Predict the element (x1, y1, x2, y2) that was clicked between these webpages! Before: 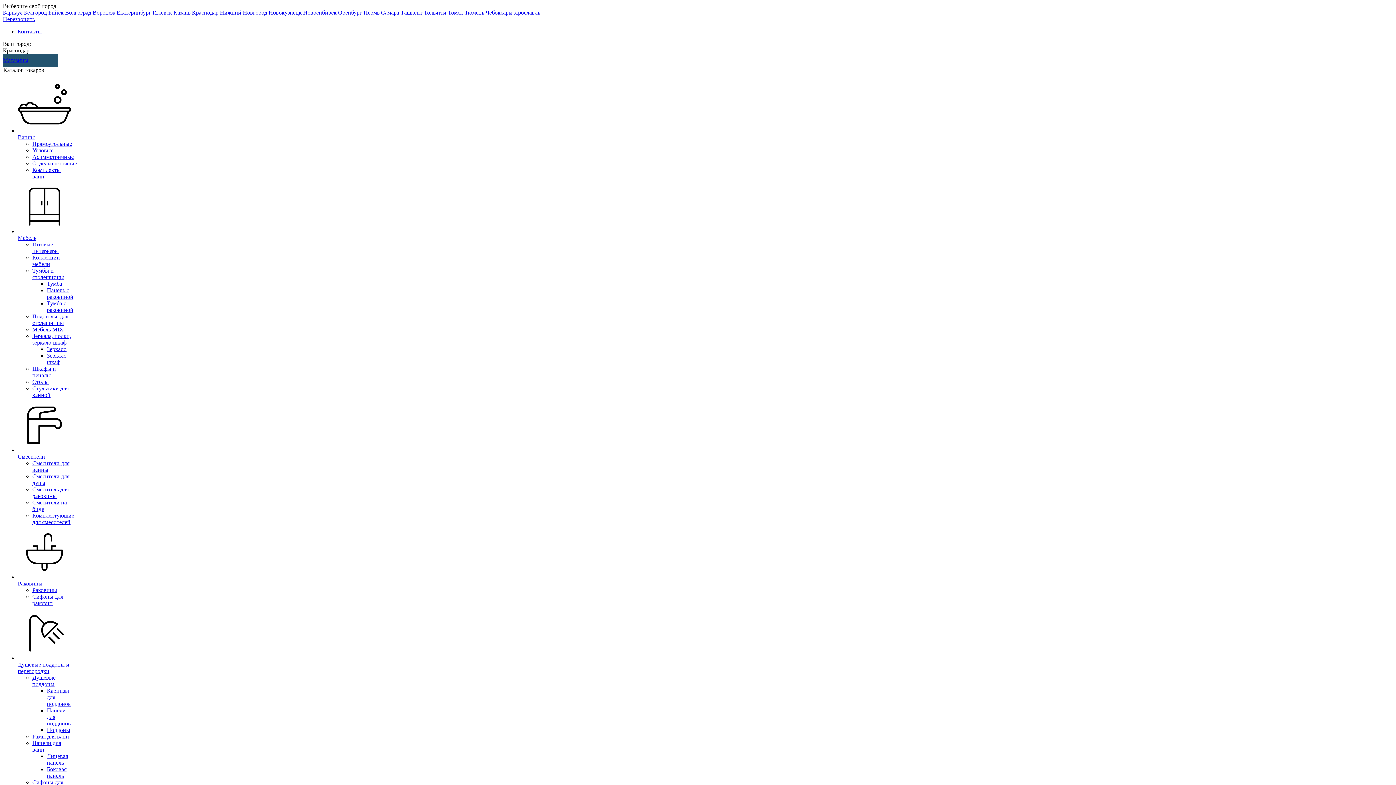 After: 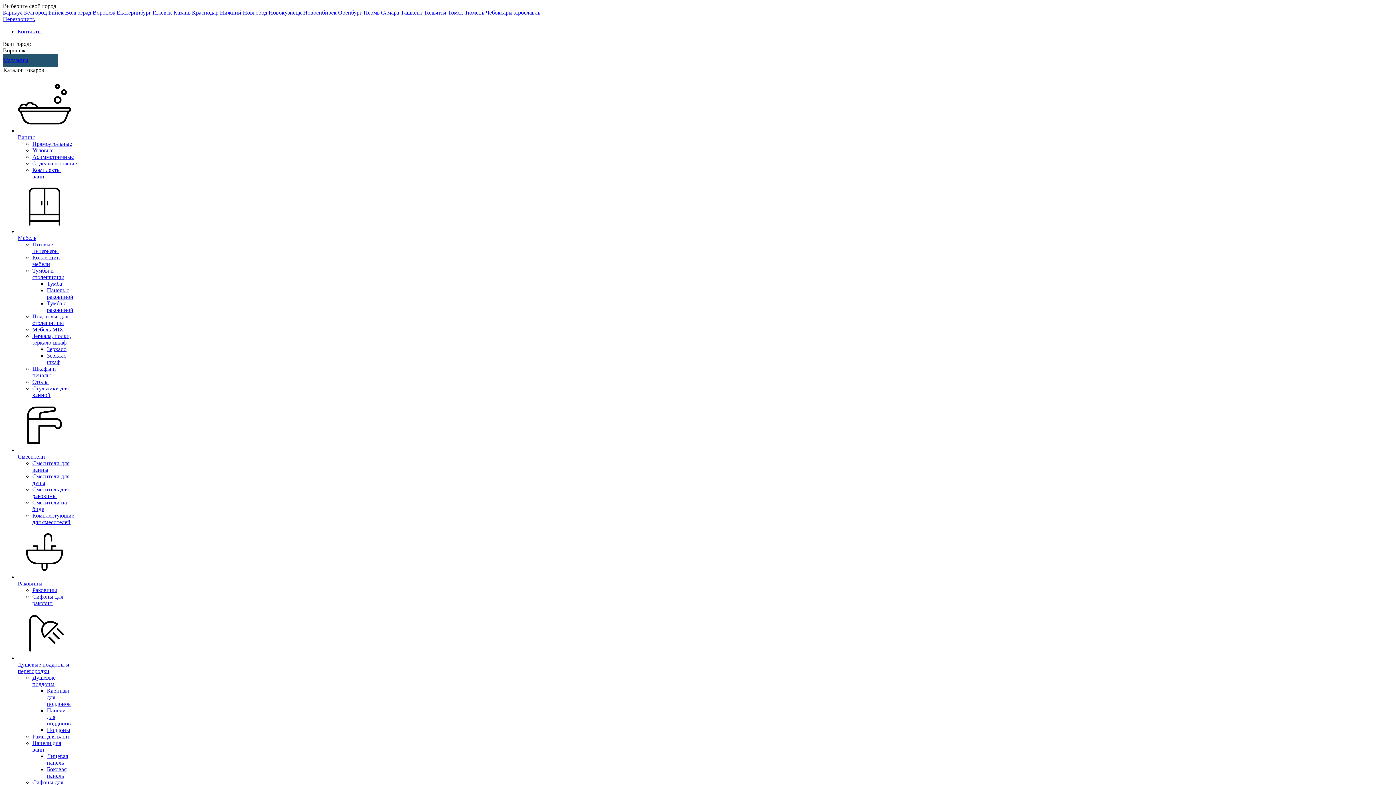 Action: bbox: (92, 9, 116, 15) label: Воронеж 